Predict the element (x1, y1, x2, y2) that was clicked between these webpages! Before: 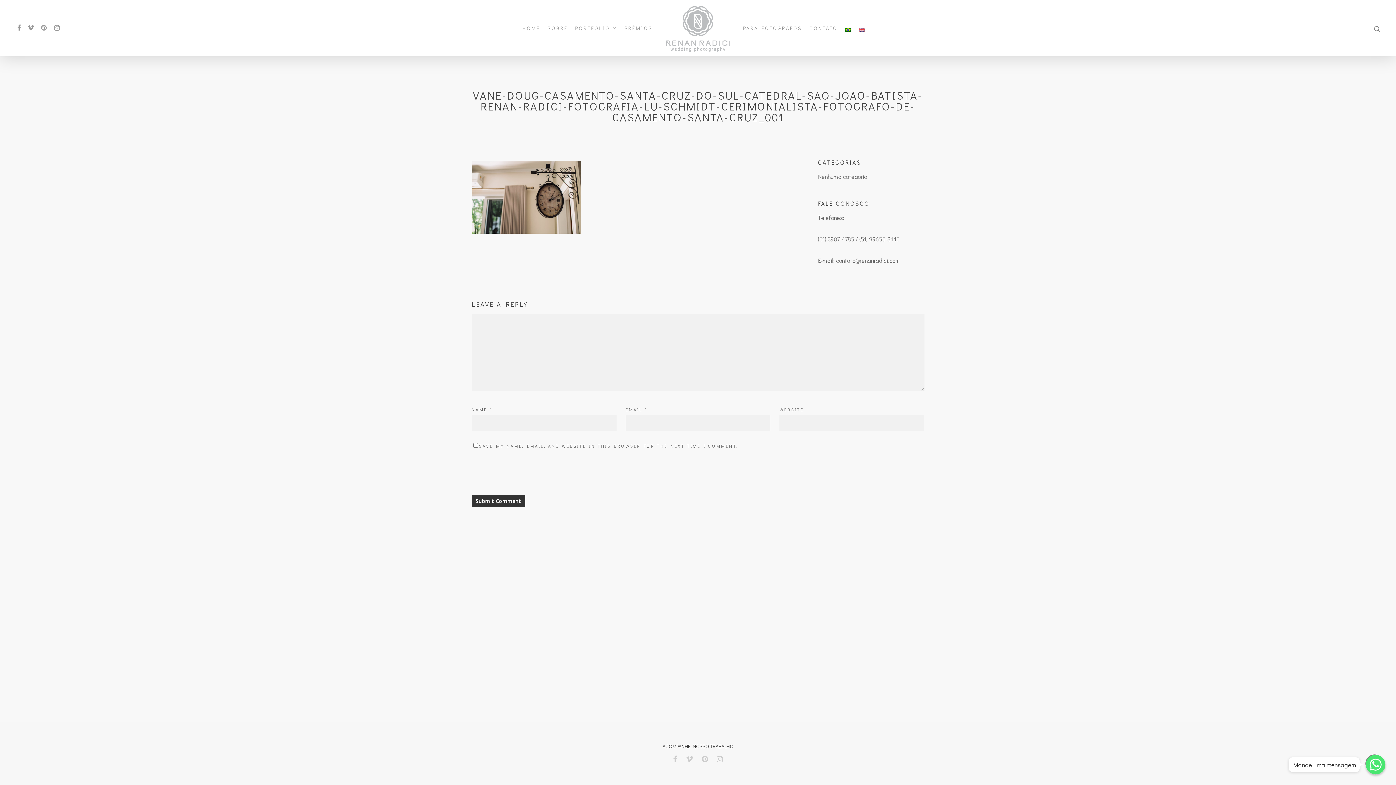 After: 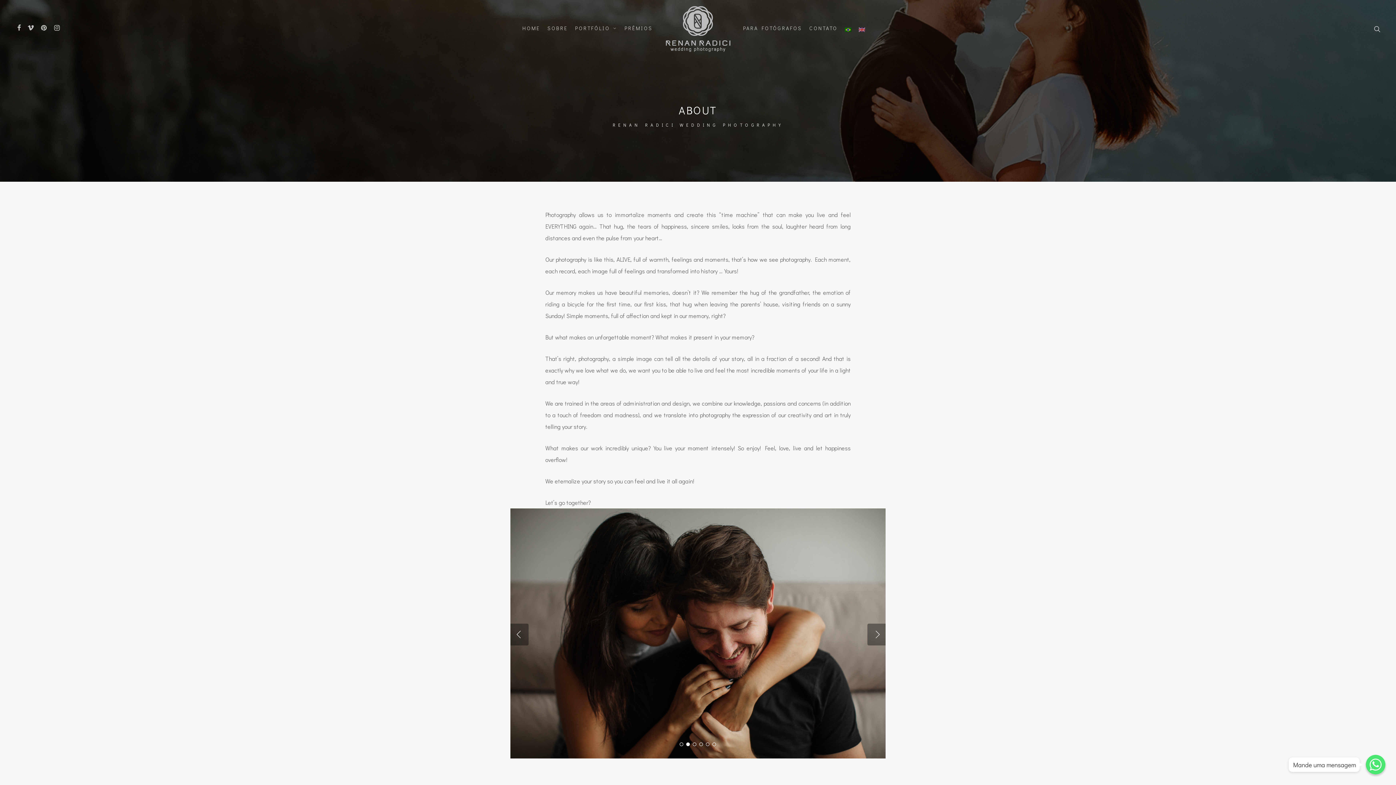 Action: label: SOBRE bbox: (544, 25, 571, 30)